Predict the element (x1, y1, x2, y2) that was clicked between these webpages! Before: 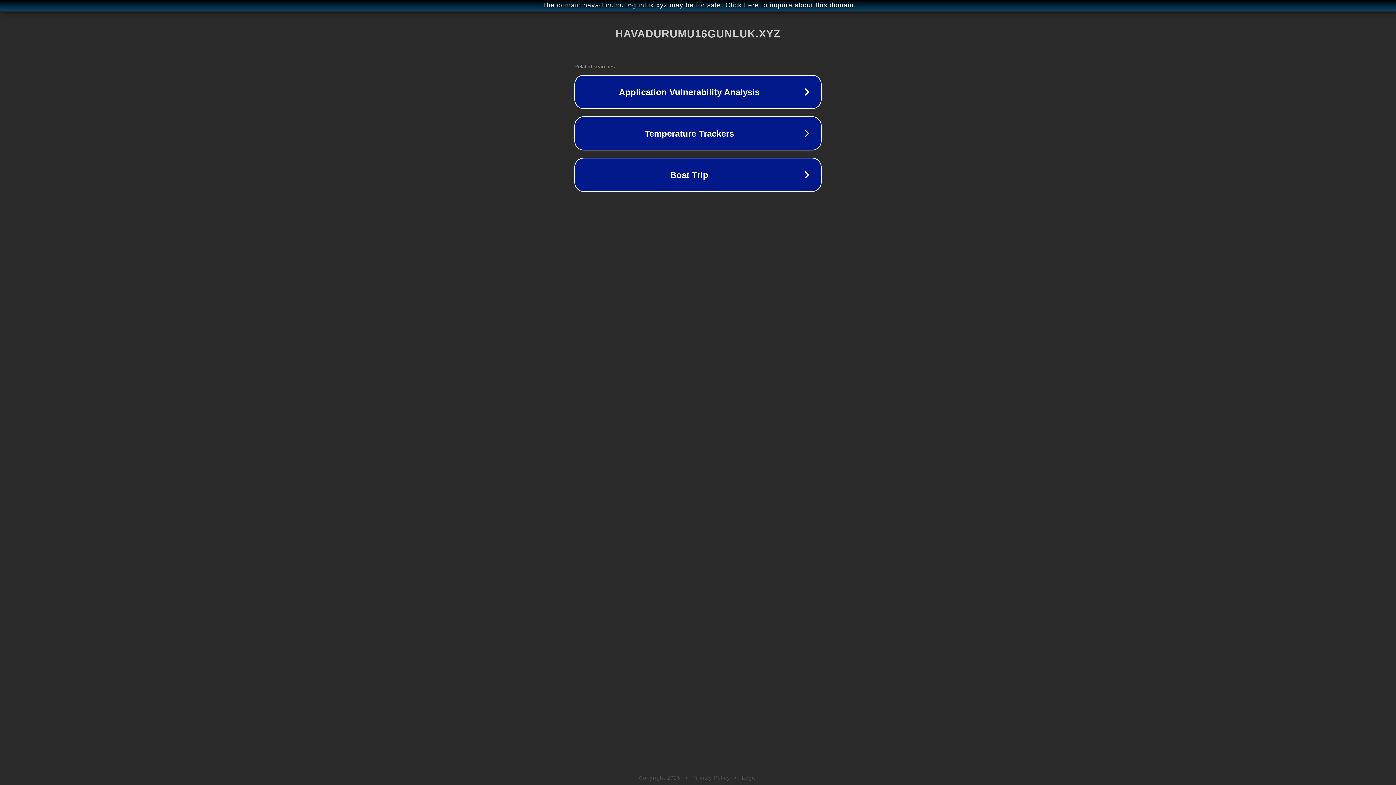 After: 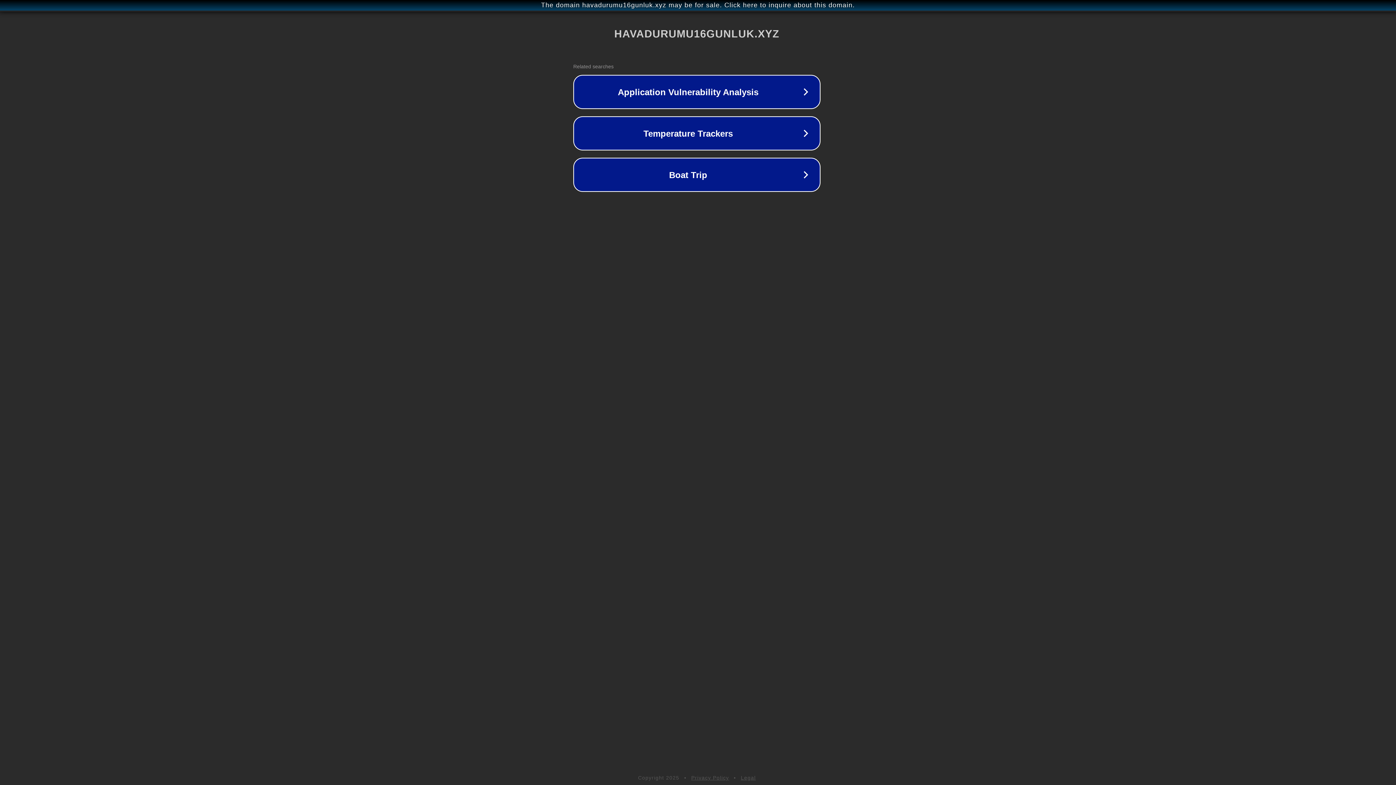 Action: bbox: (1, 1, 1397, 9) label: The domain havadurumu16gunluk.xyz may be for sale. Click here to inquire about this domain.